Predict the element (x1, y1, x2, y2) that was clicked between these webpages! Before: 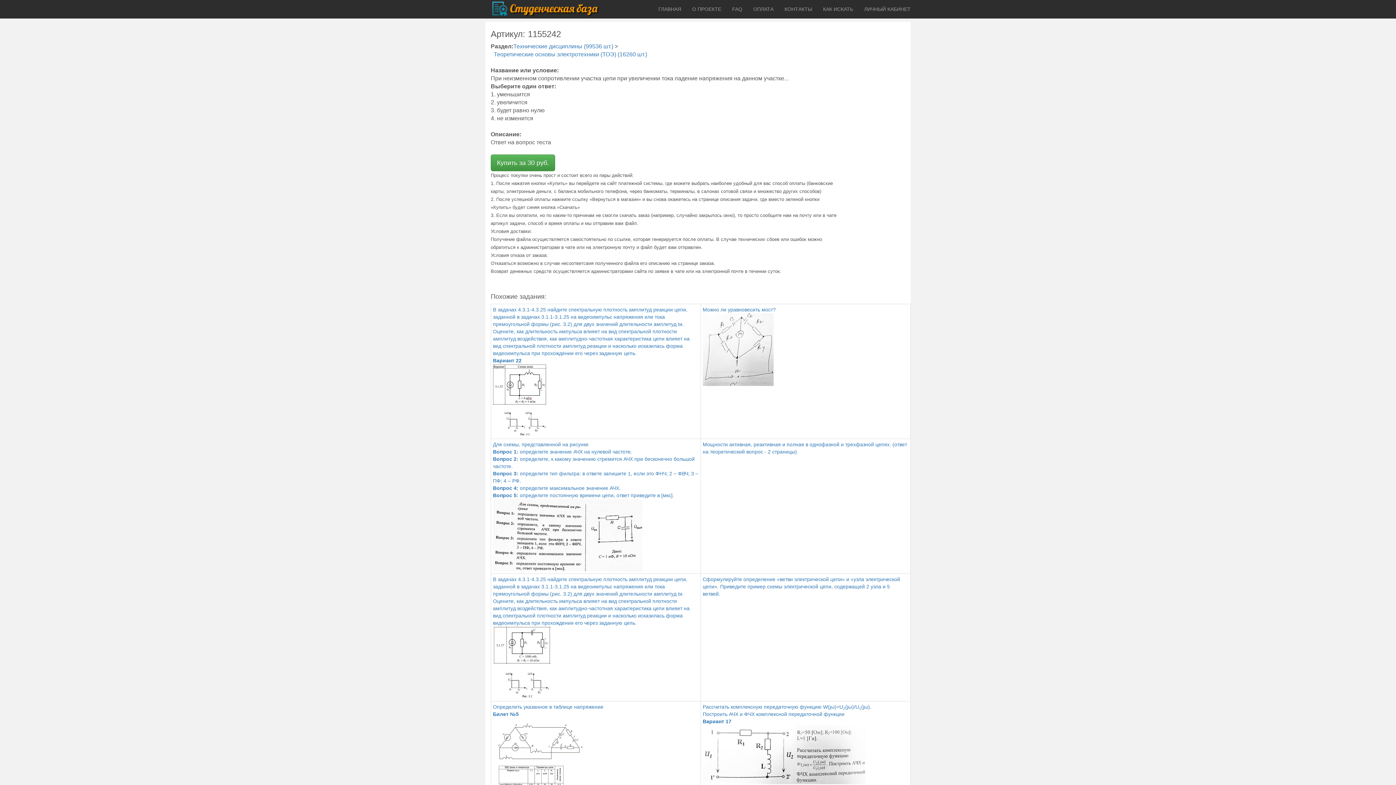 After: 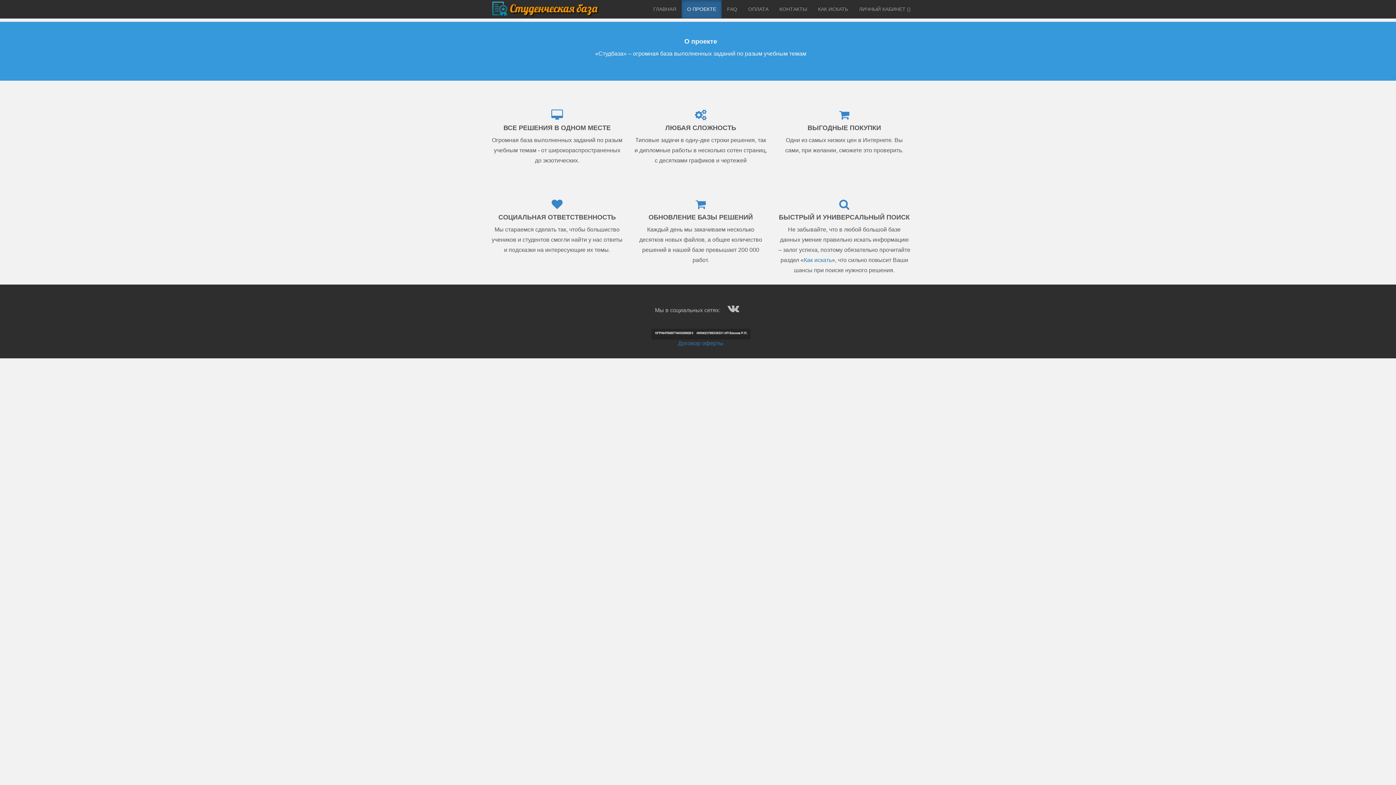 Action: label: О ПРОЕКТЕ bbox: (686, 0, 726, 18)